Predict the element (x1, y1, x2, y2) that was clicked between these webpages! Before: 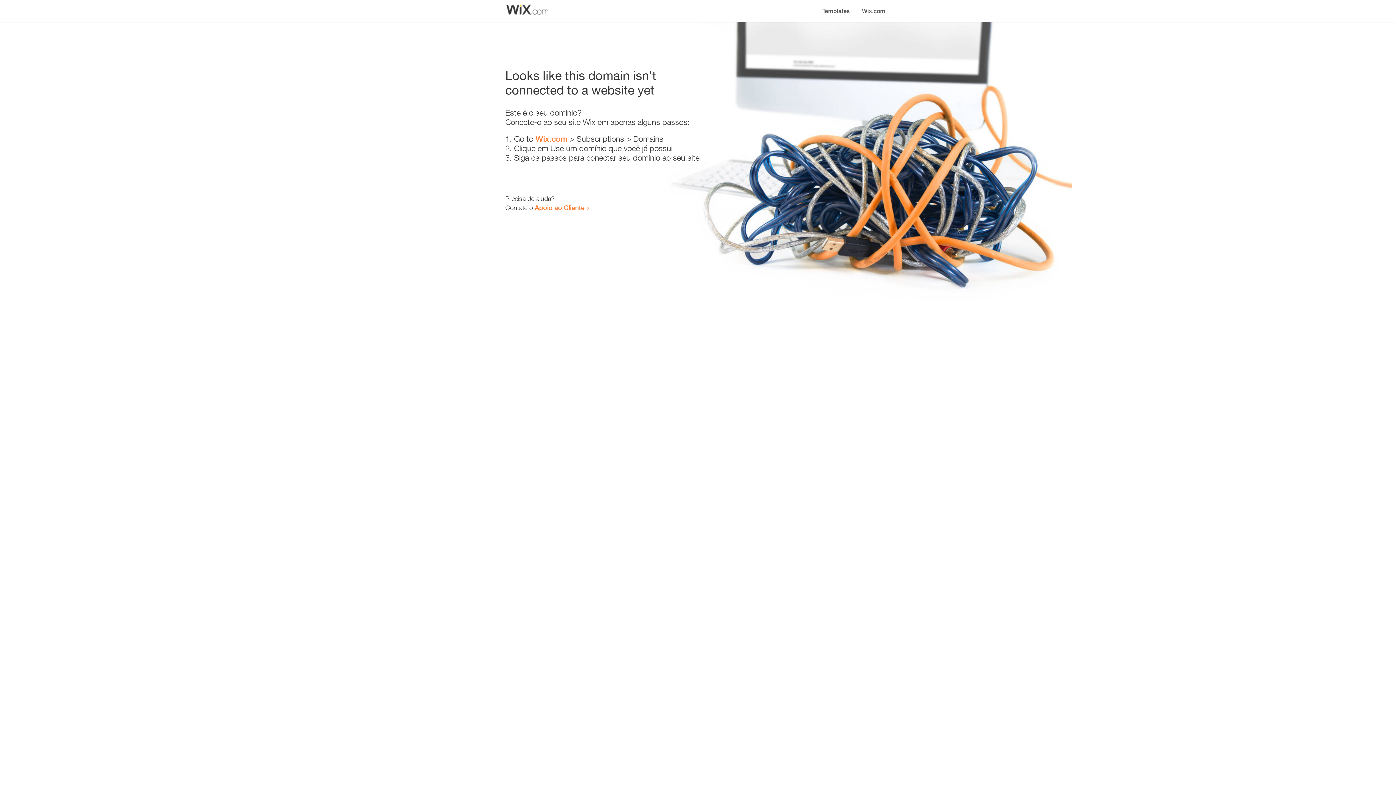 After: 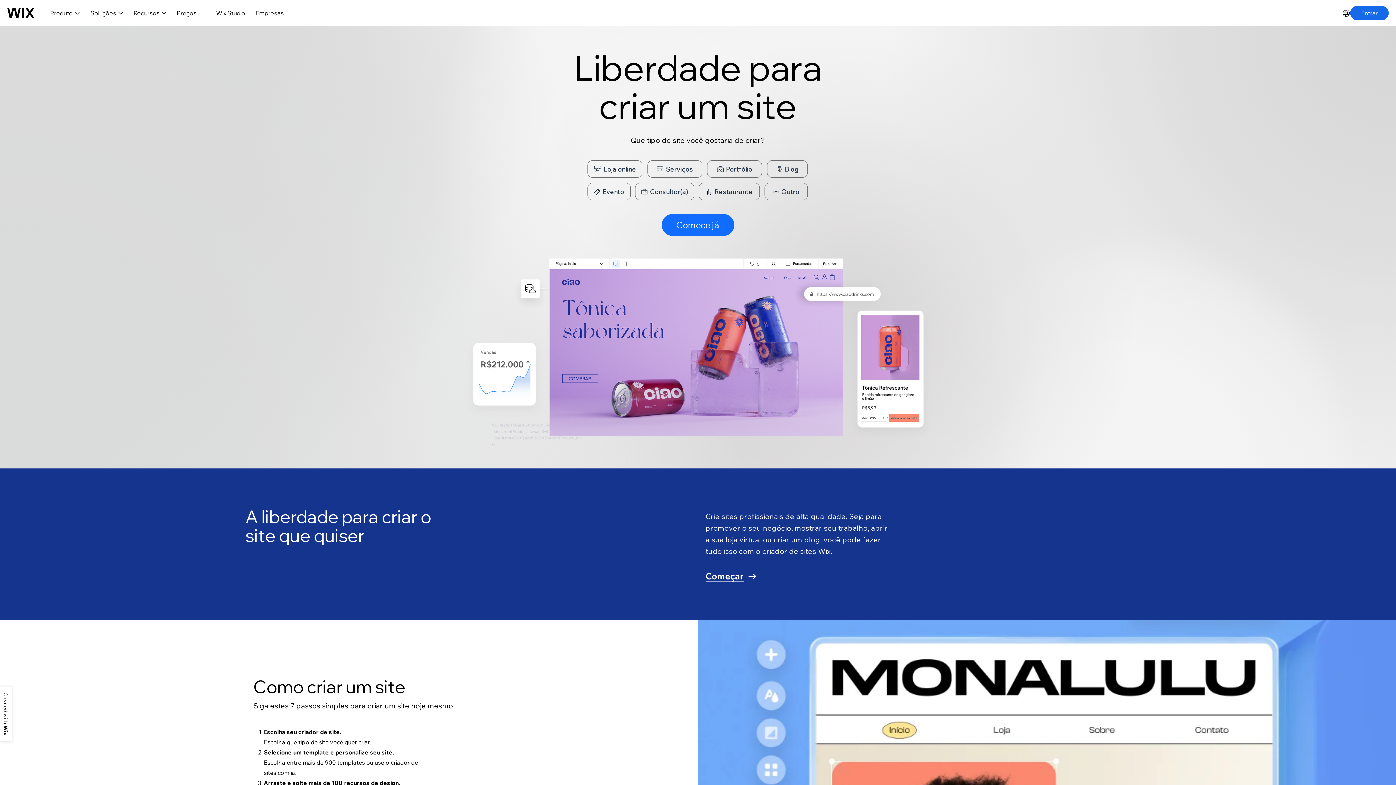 Action: label: Wix.com bbox: (535, 134, 567, 143)